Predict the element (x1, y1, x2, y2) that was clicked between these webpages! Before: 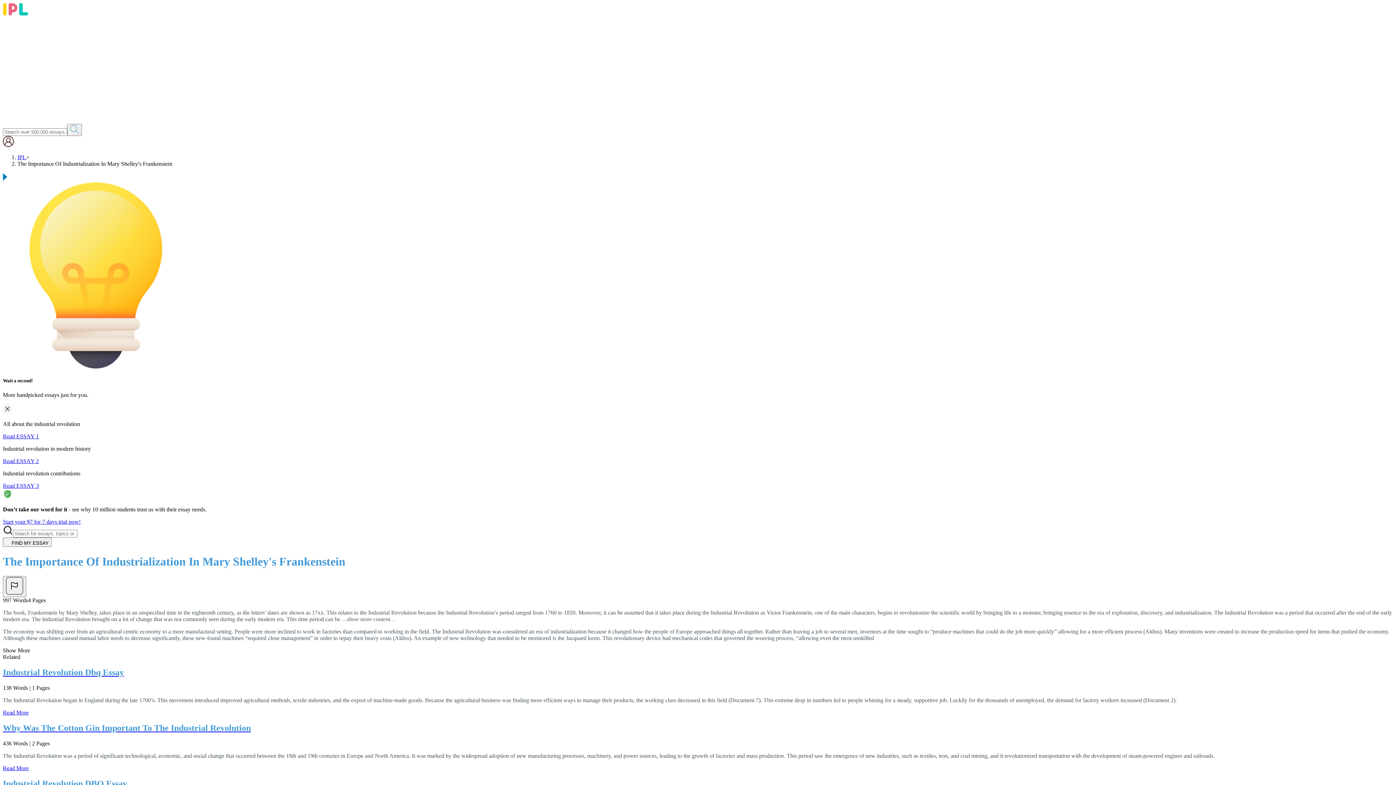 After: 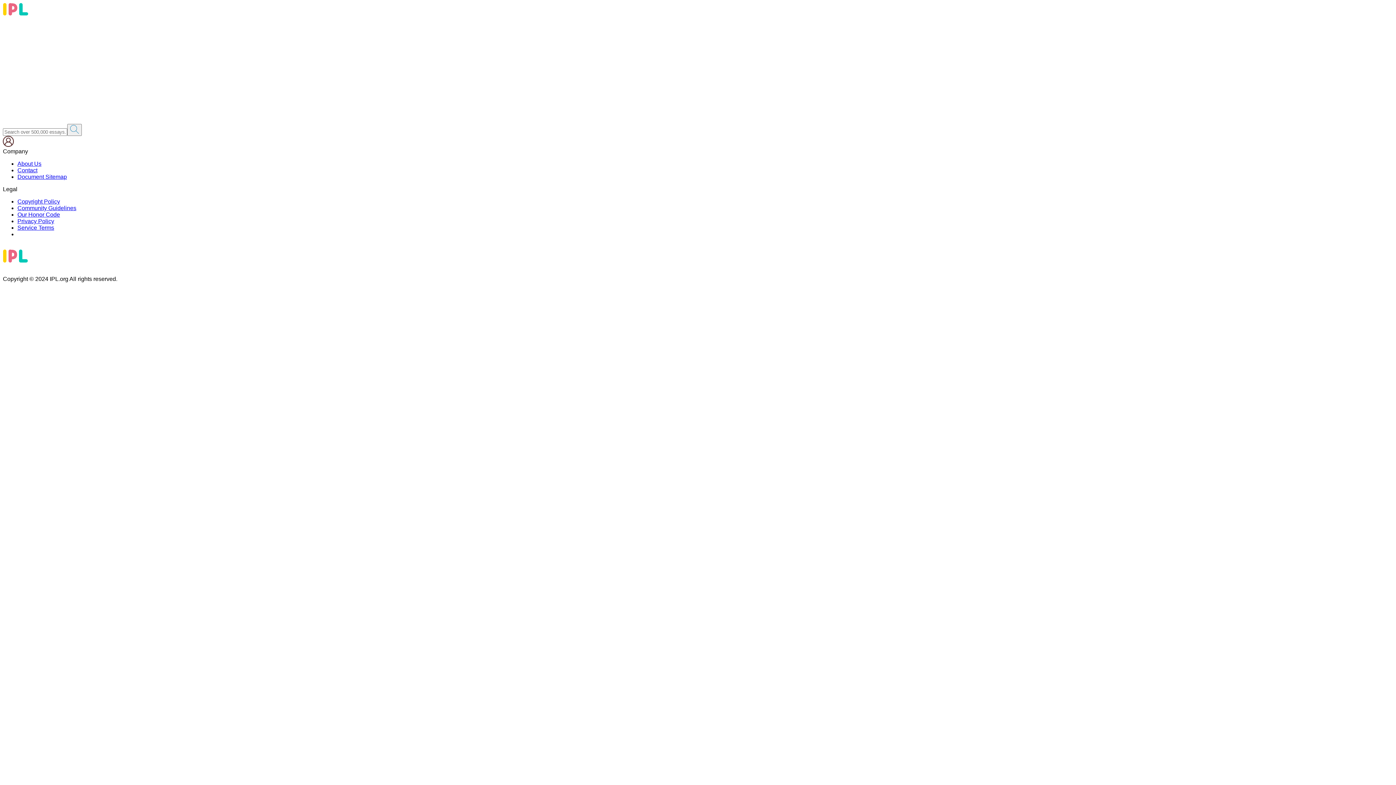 Action: bbox: (2, 433, 38, 439) label: Read ESSAY 1